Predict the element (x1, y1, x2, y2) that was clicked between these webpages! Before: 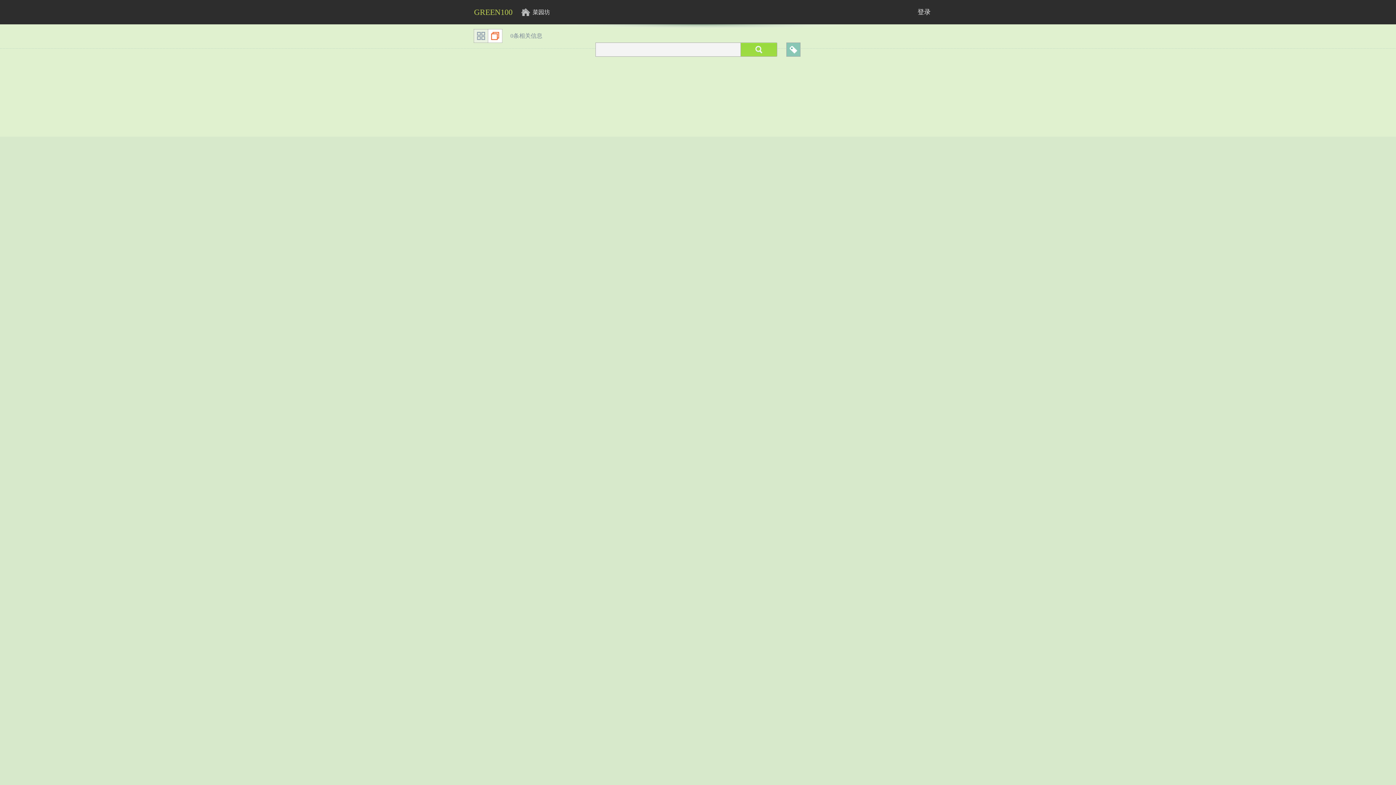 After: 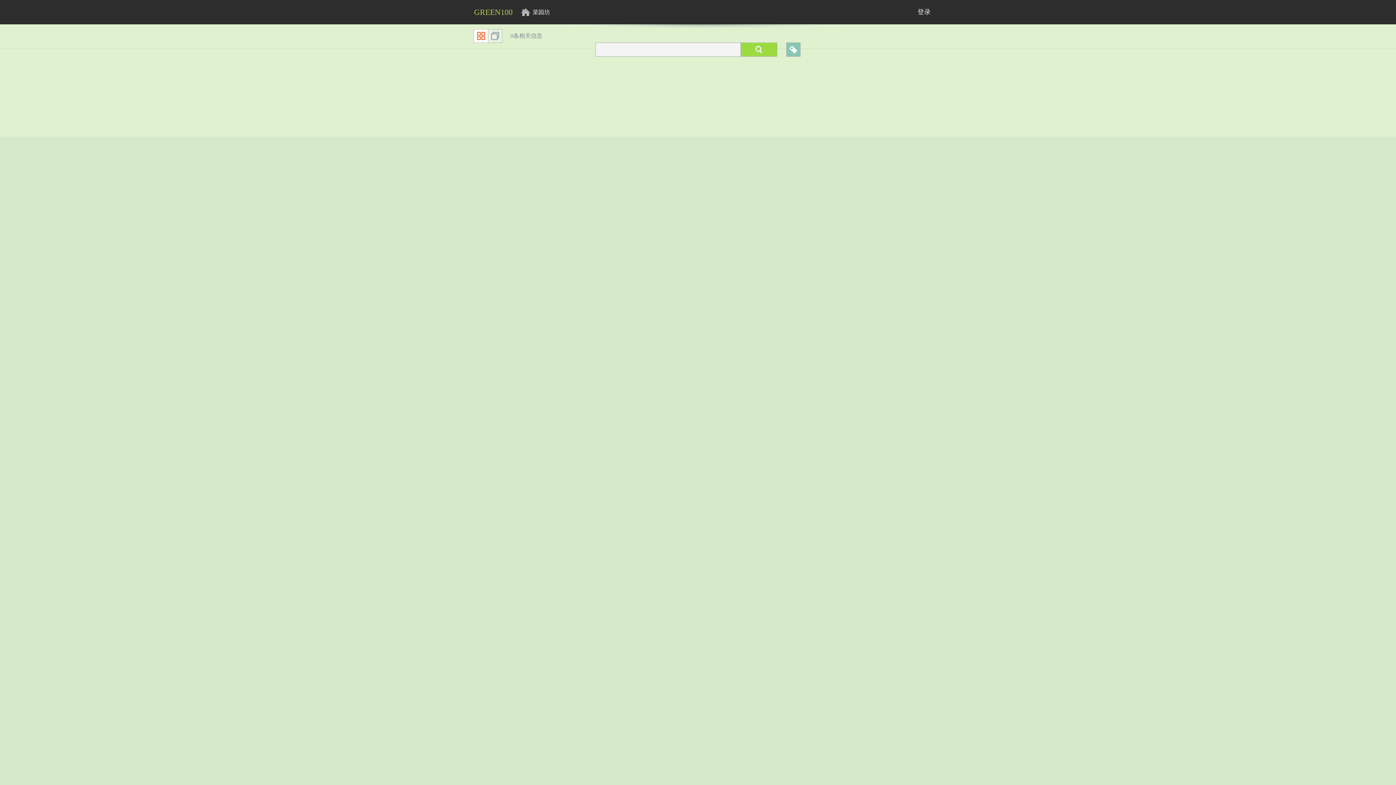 Action: bbox: (473, 29, 488, 42)